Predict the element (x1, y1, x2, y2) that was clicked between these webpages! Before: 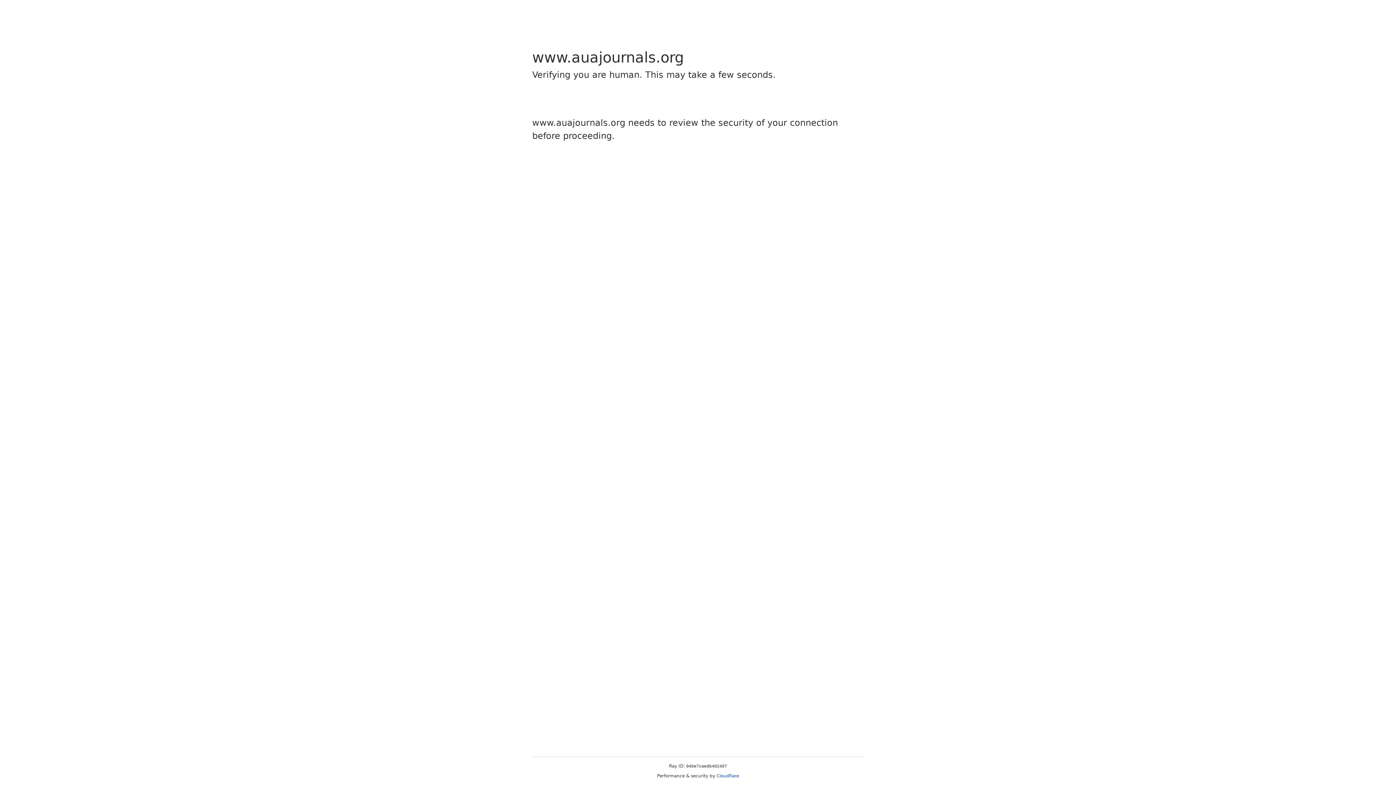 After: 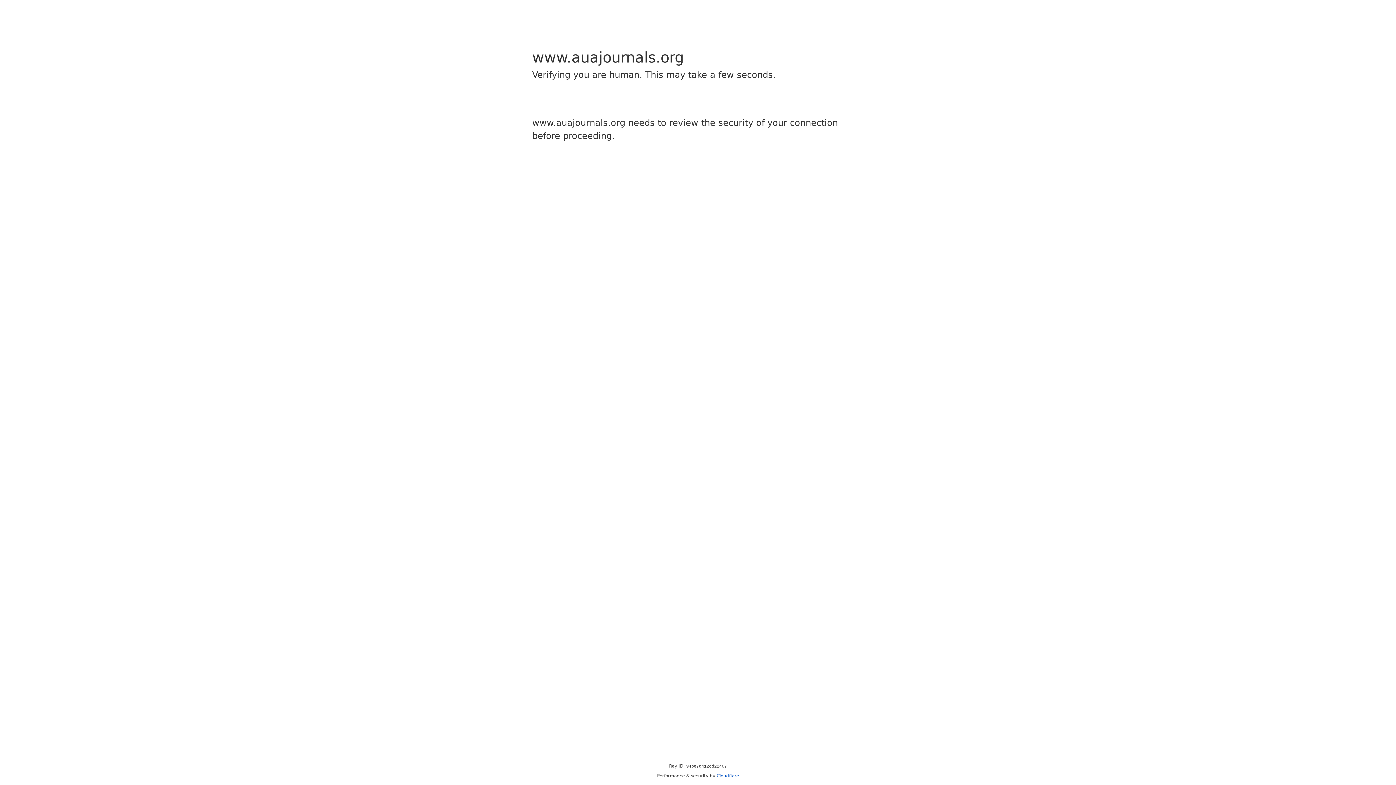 Action: label: Cloudflare bbox: (716, 773, 739, 778)